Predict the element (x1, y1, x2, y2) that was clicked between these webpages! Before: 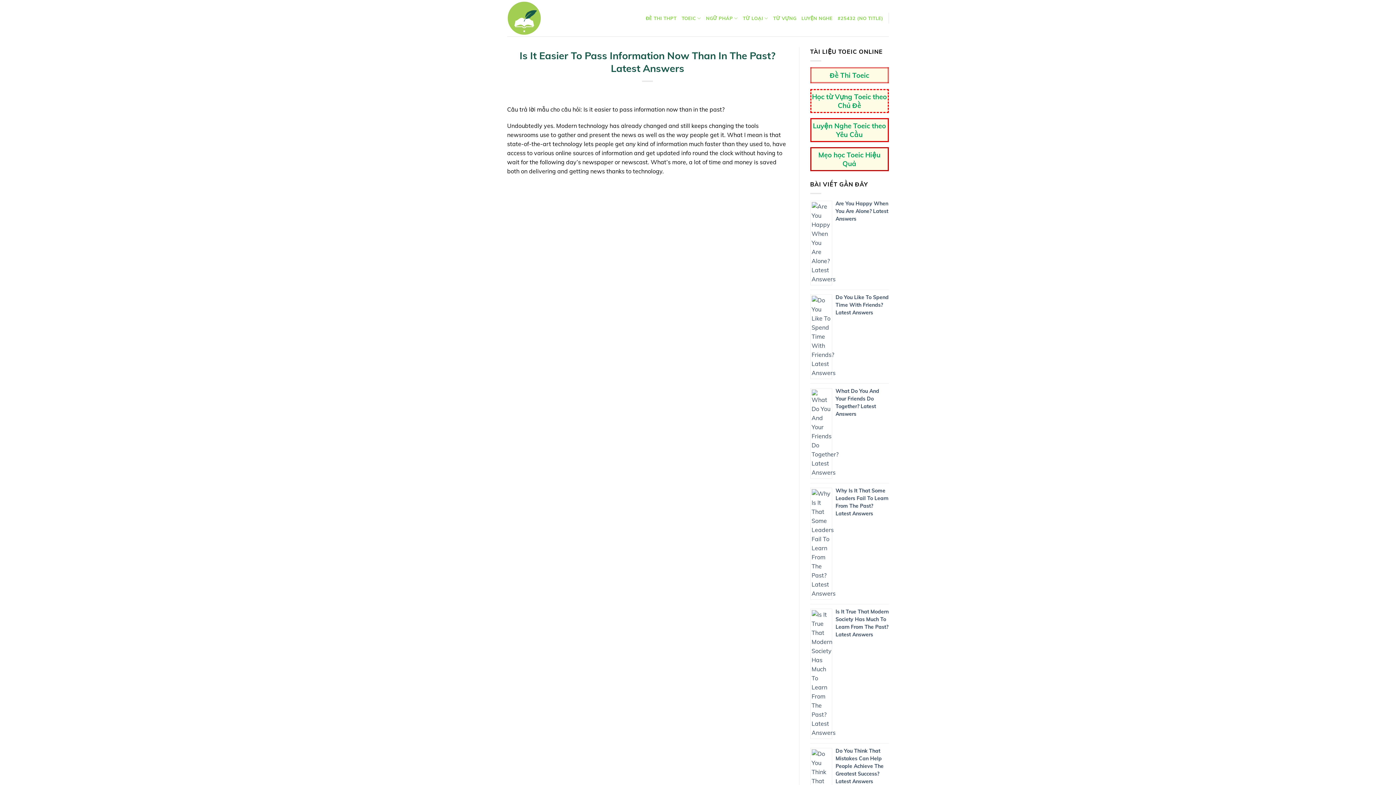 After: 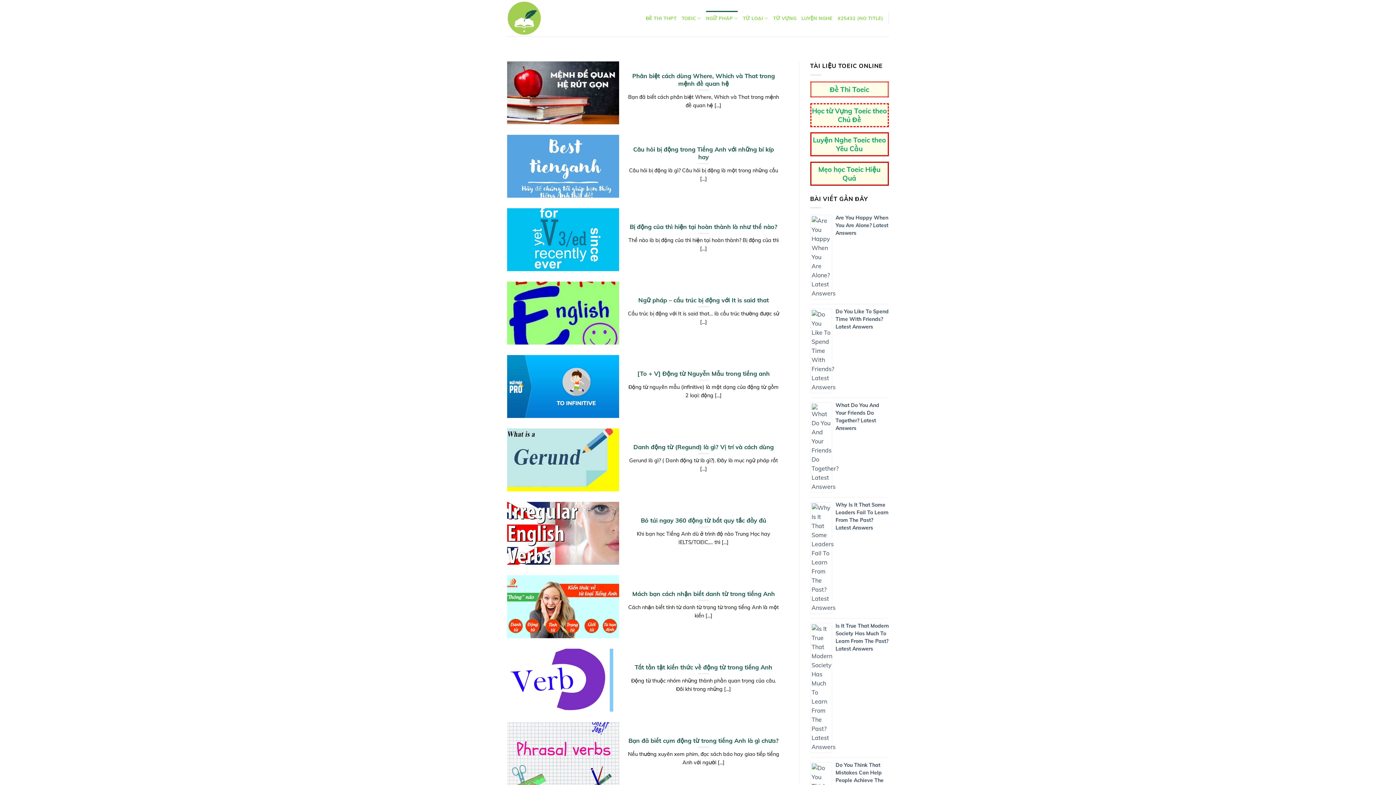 Action: bbox: (706, 10, 738, 25) label: NGỮ PHÁP